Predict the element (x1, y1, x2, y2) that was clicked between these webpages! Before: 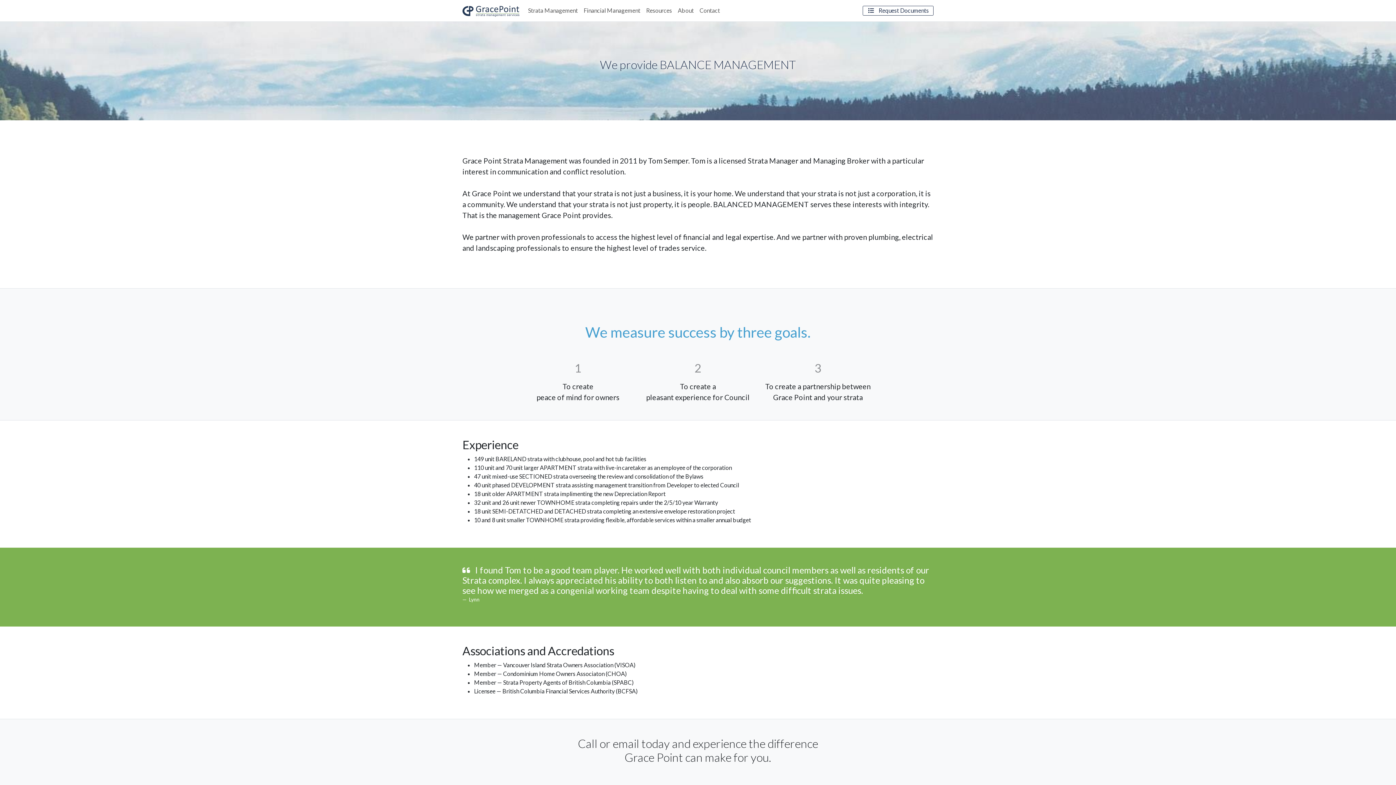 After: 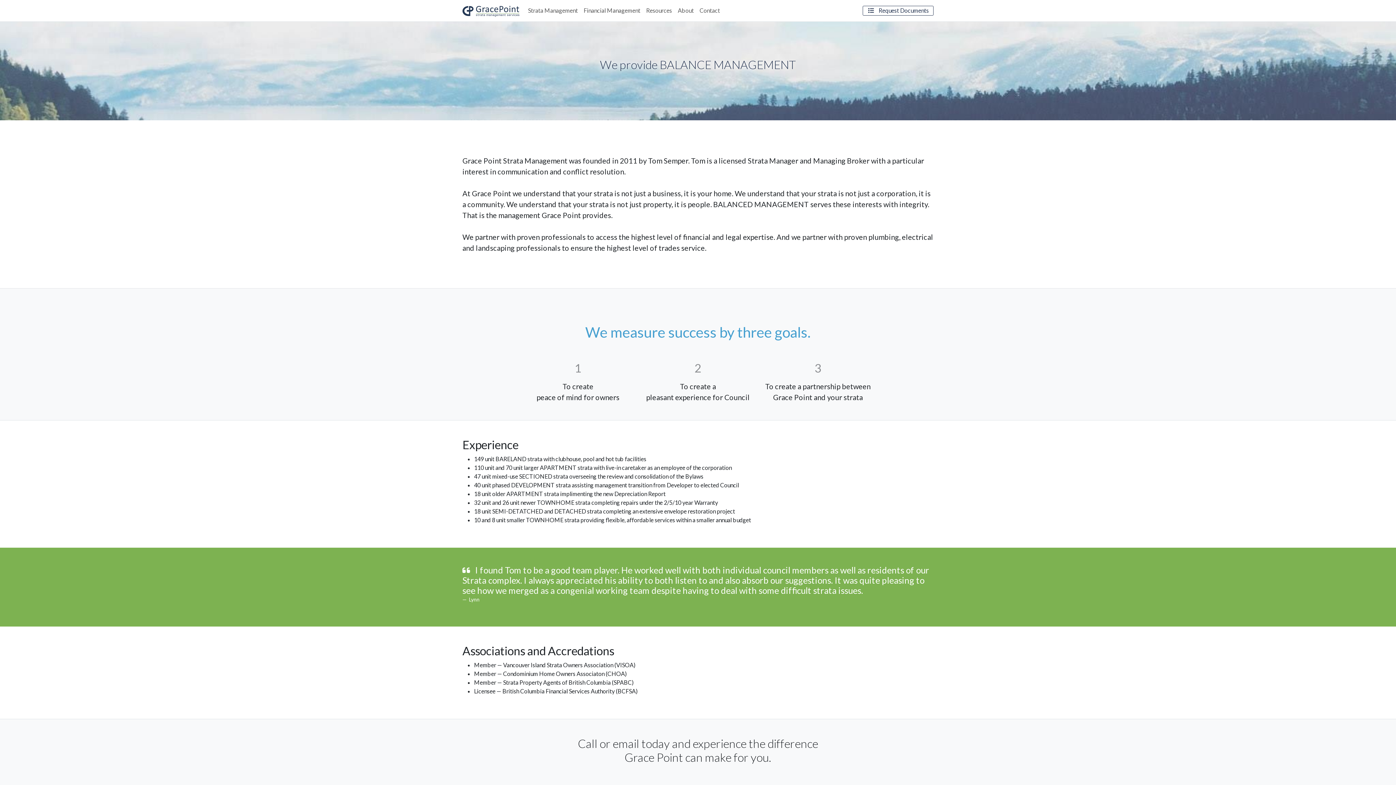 Action: label: About bbox: (675, 3, 696, 17)